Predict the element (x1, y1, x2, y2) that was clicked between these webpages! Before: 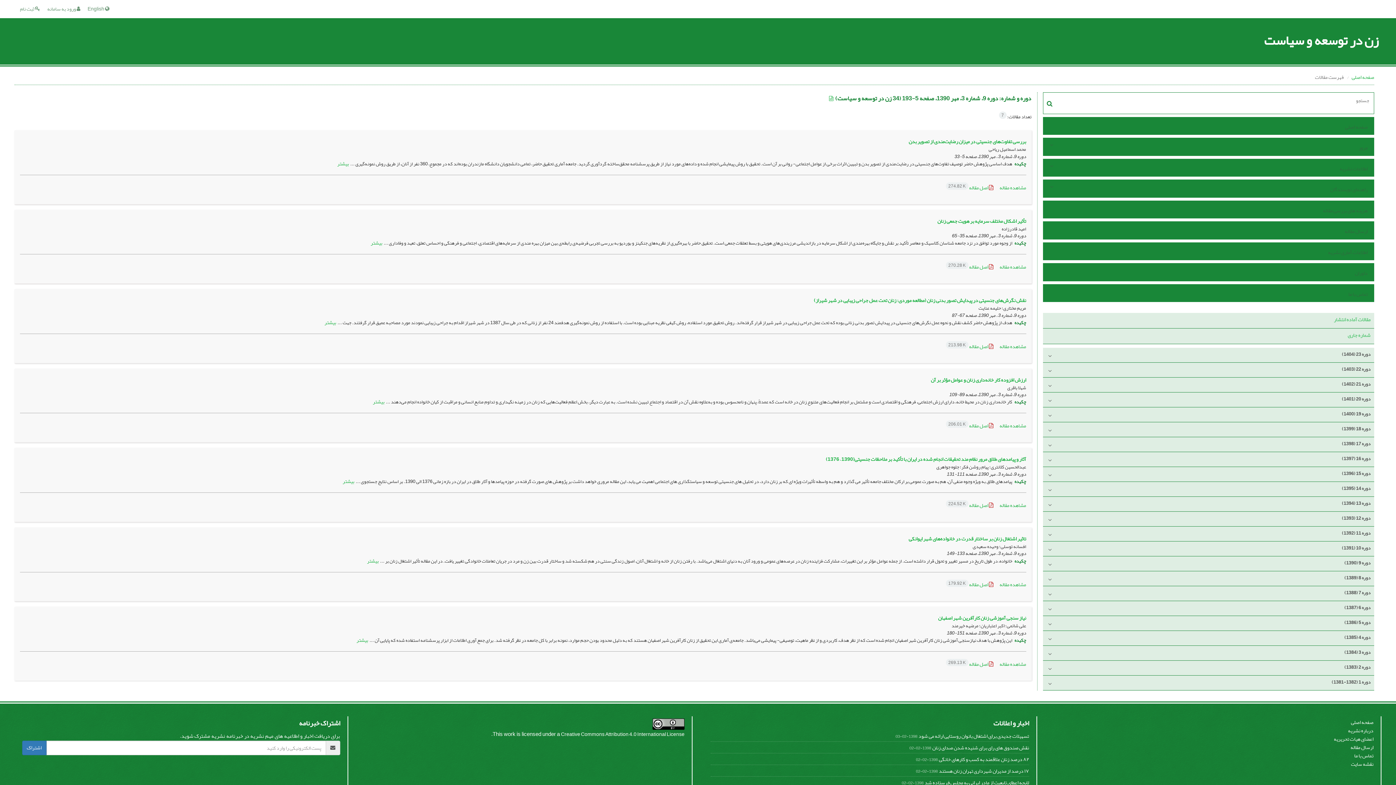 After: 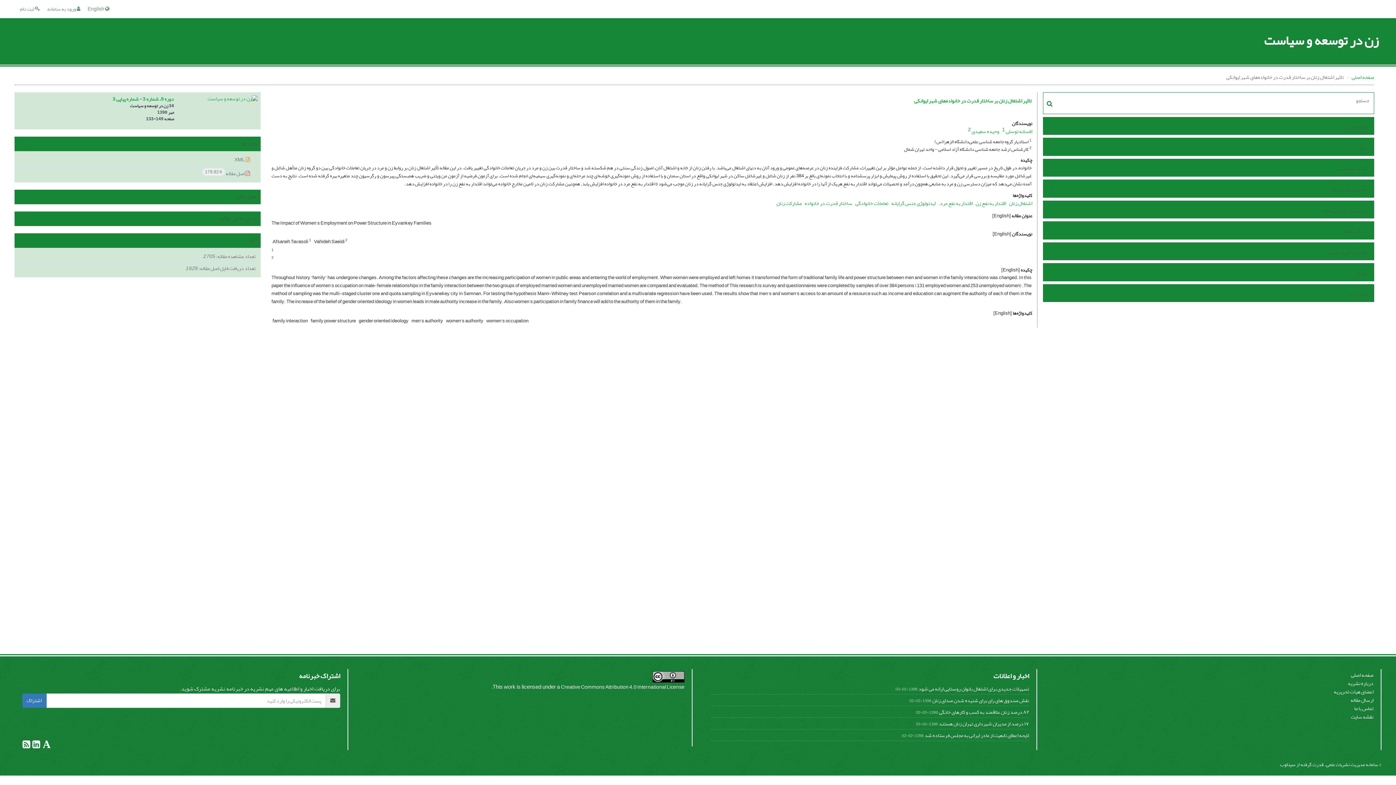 Action: label: تاثیر اشتغال زنان بر ساختار قدرت در خانواده‌های شهر ایوانکی bbox: (908, 534, 1026, 543)